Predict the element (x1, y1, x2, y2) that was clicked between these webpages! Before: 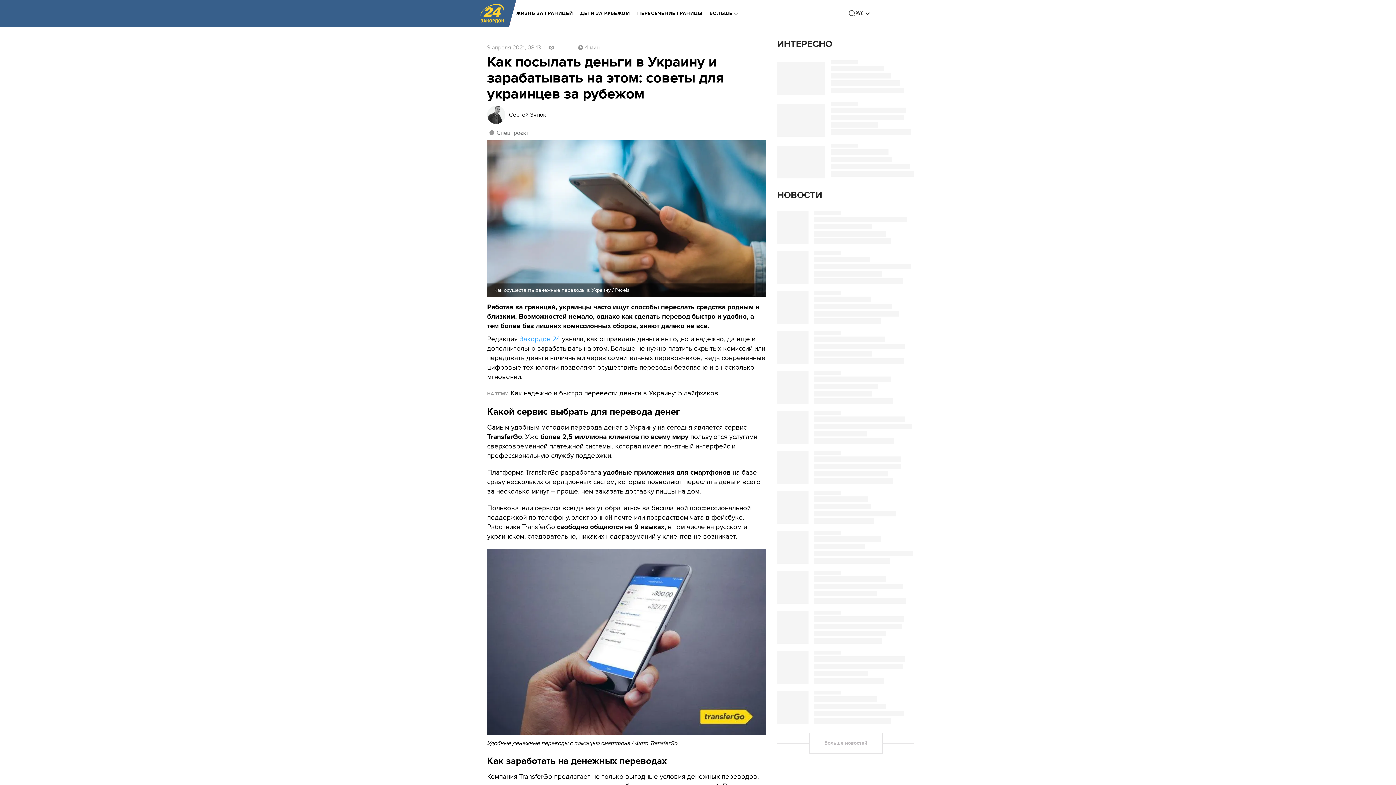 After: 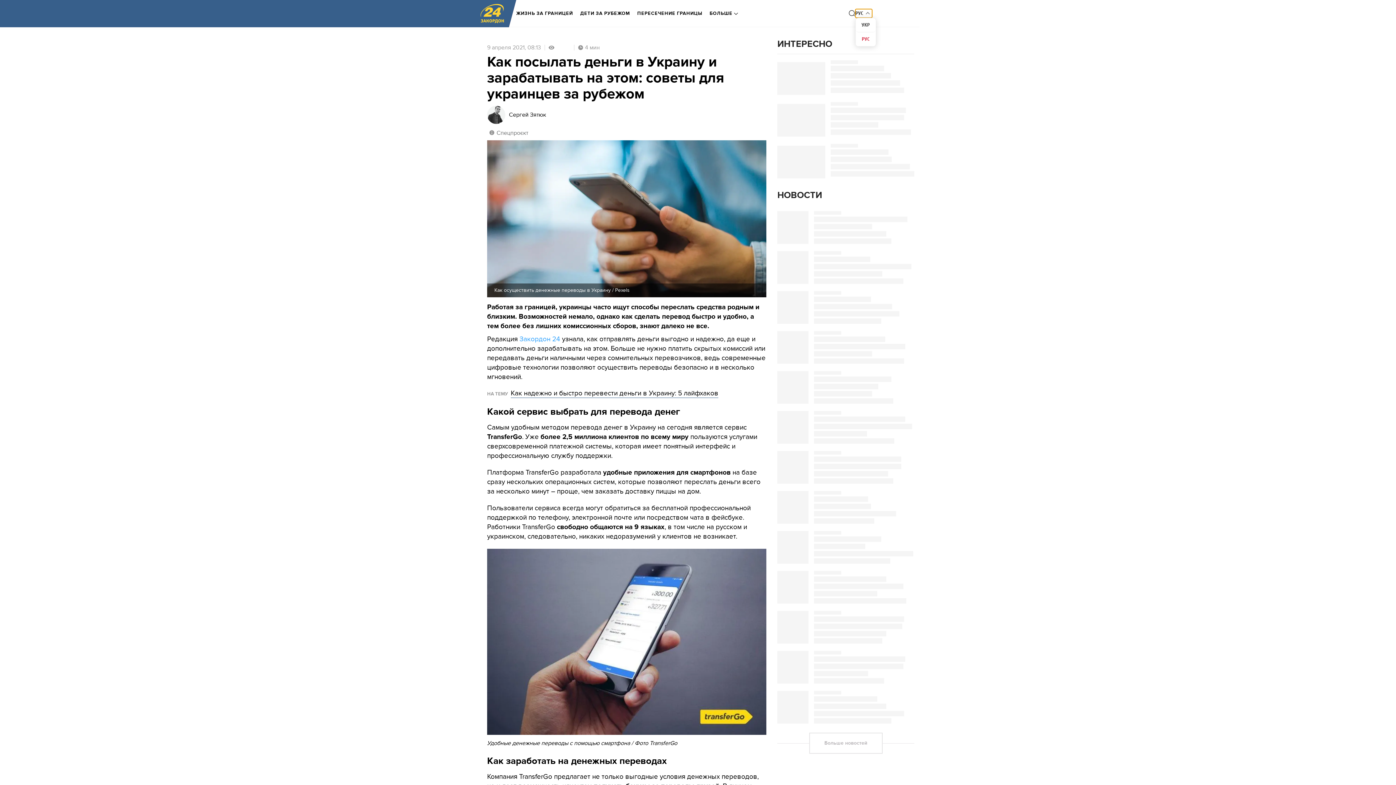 Action: label: РУС bbox: (855, 9, 872, 17)